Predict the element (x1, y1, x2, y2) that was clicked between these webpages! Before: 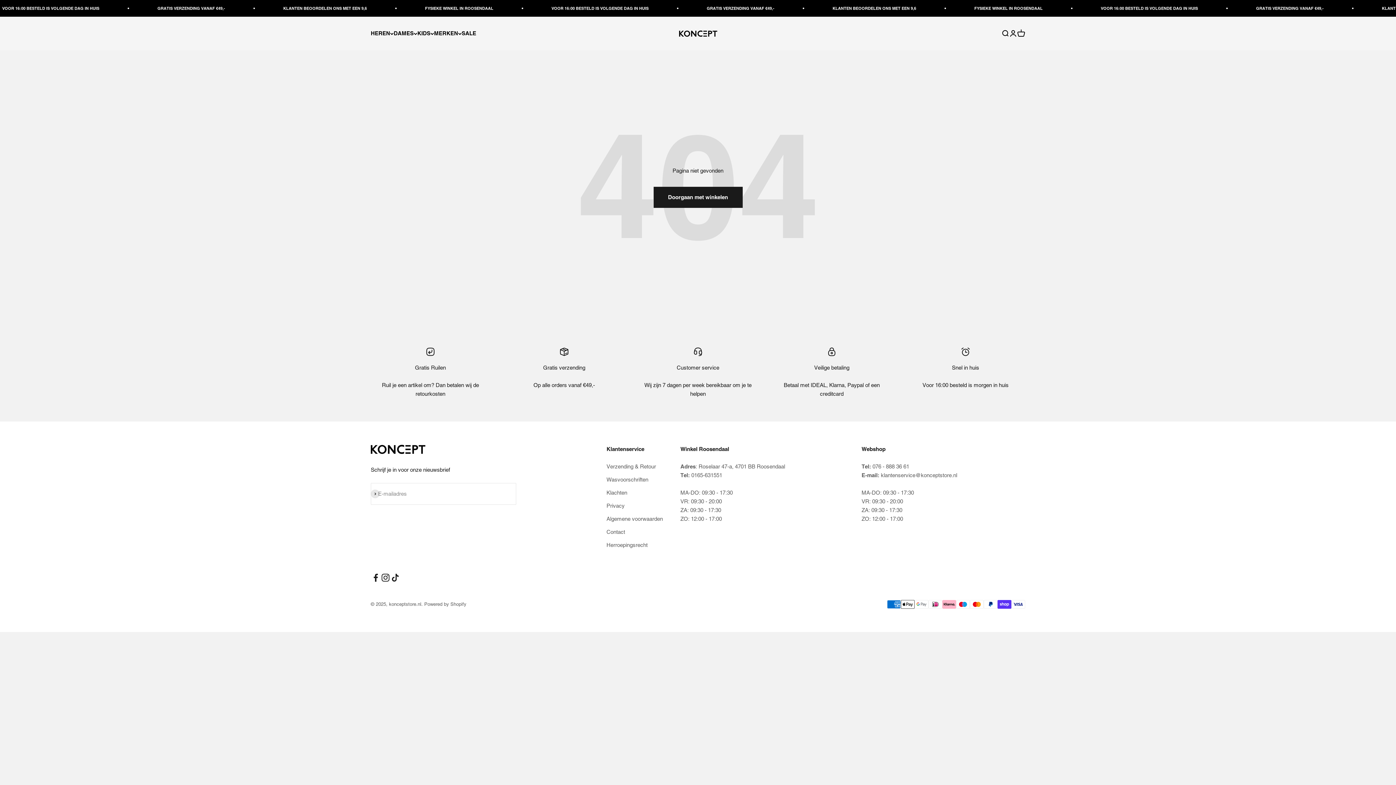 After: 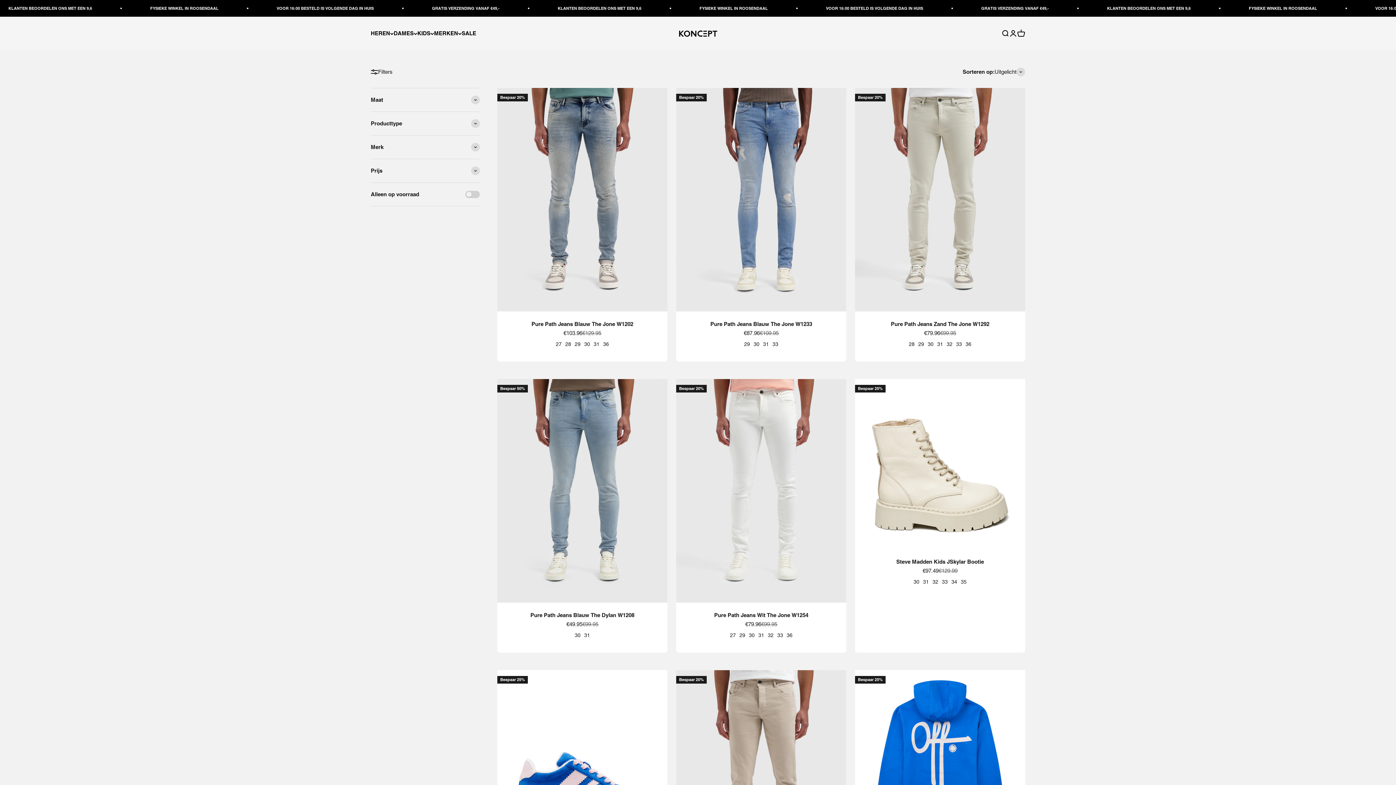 Action: bbox: (461, 30, 476, 36) label: SALE